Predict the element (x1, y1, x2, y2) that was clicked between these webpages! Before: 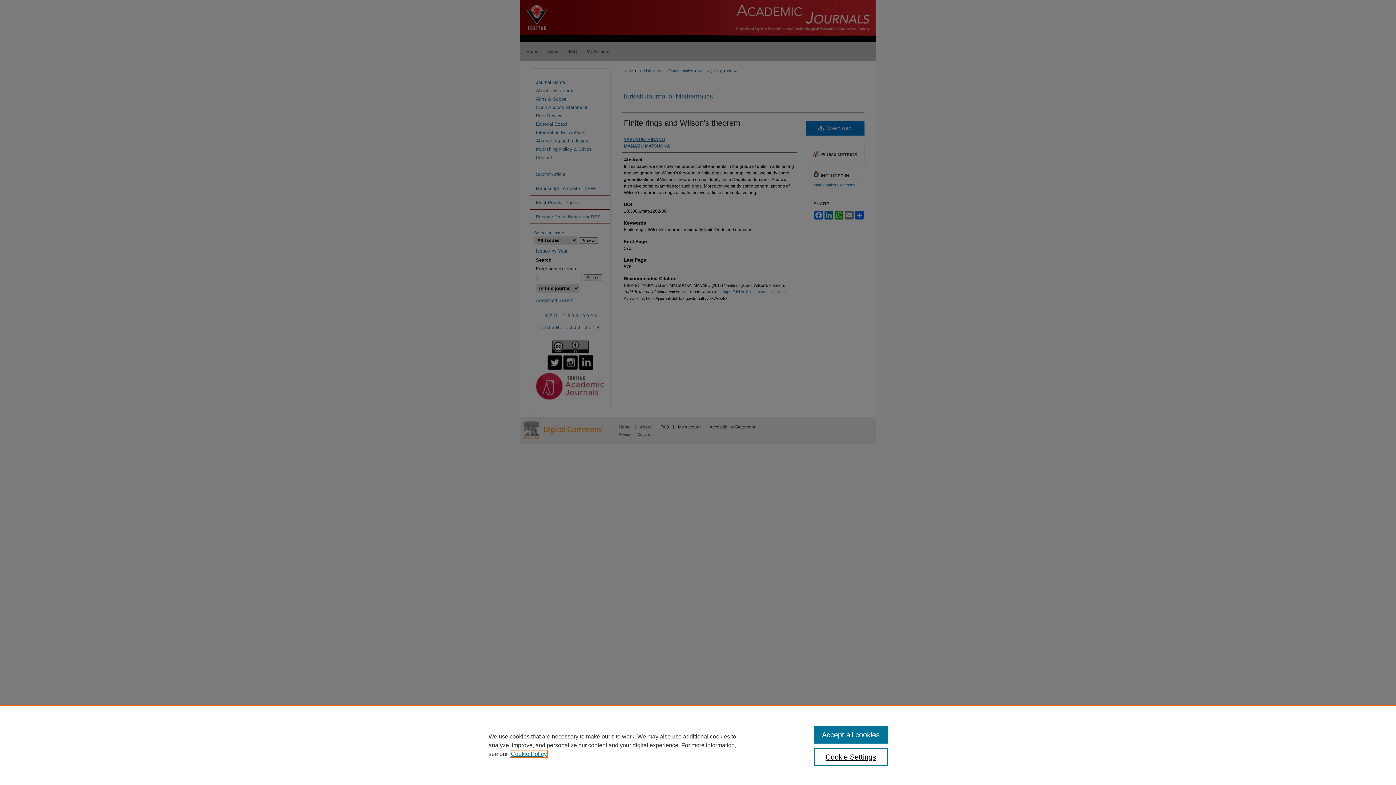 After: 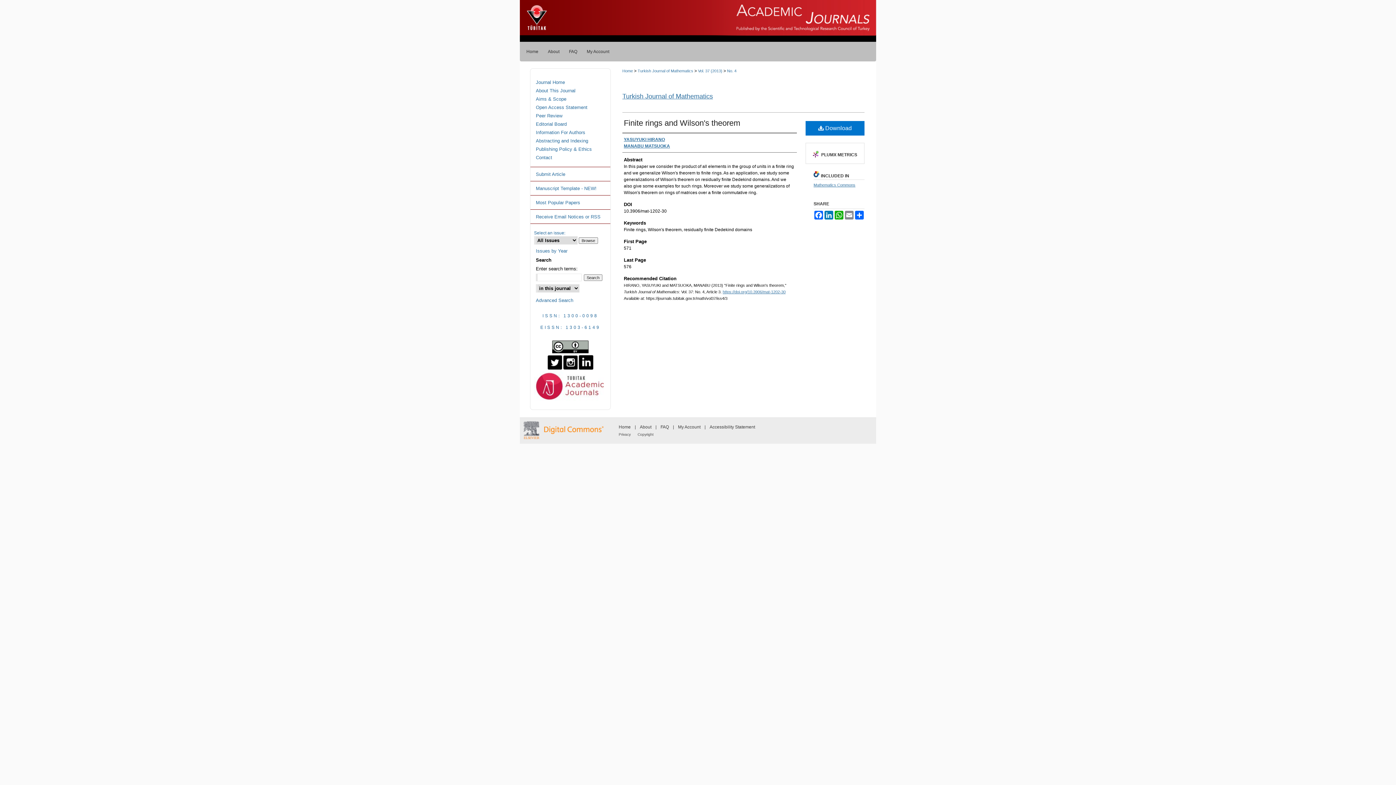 Action: label: Accept all cookies bbox: (814, 726, 887, 744)